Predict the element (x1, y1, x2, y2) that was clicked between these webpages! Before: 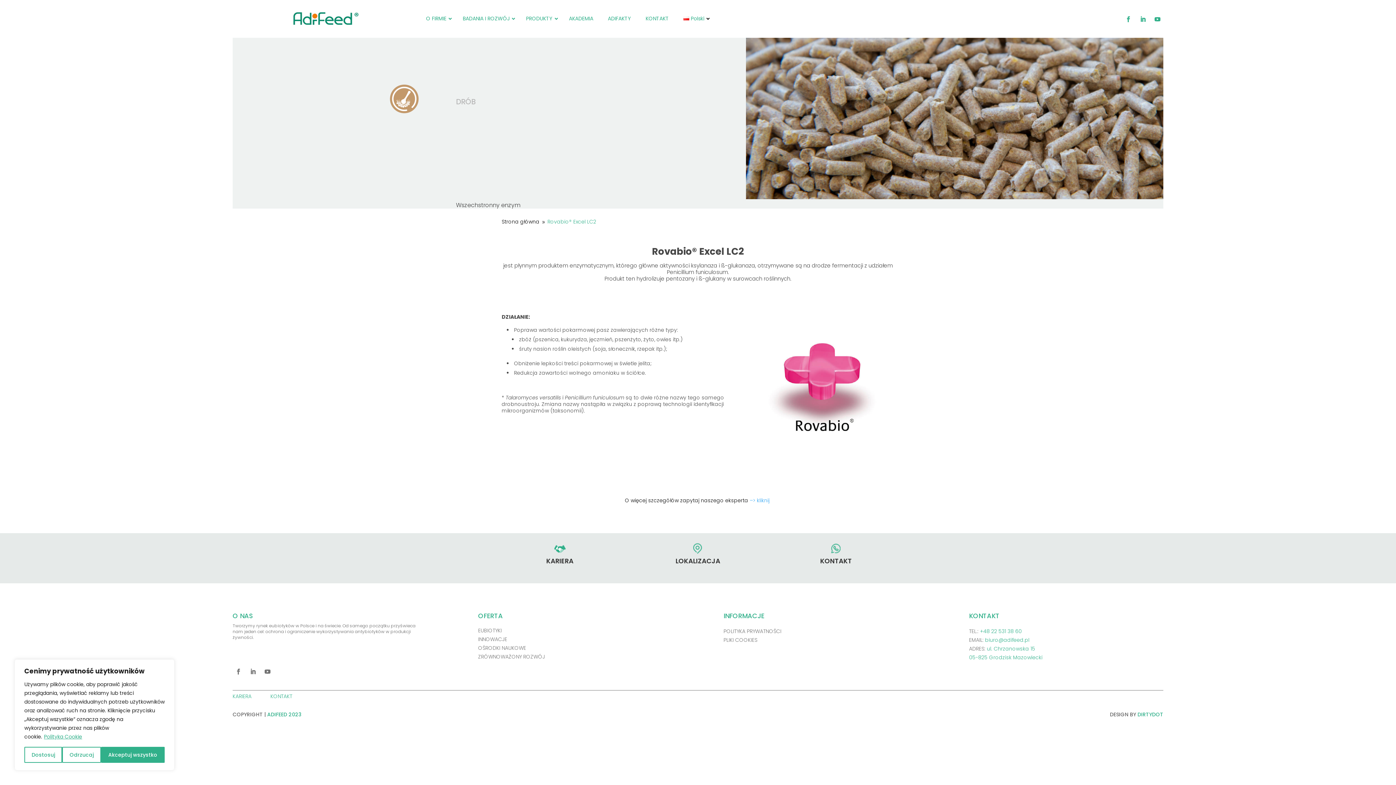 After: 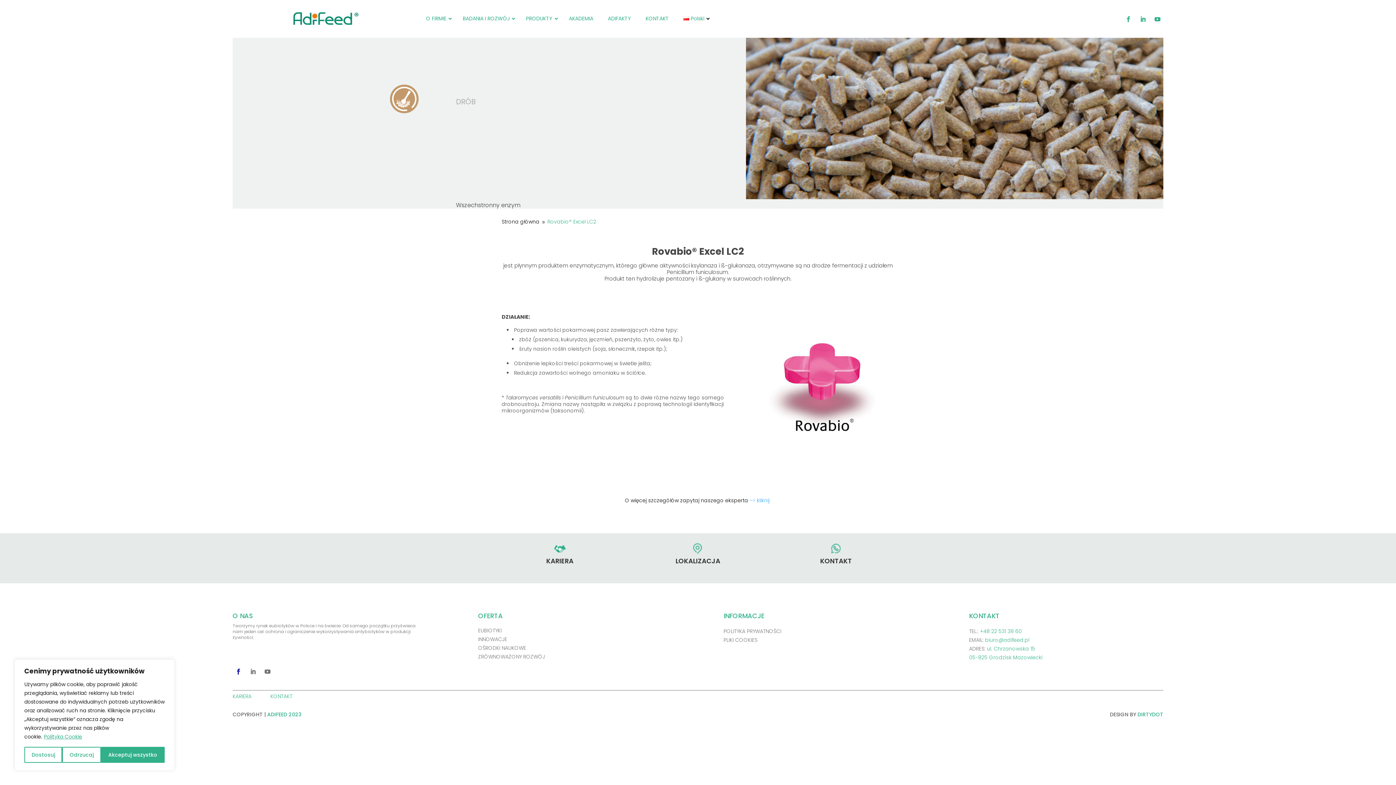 Action: bbox: (232, 666, 244, 677)